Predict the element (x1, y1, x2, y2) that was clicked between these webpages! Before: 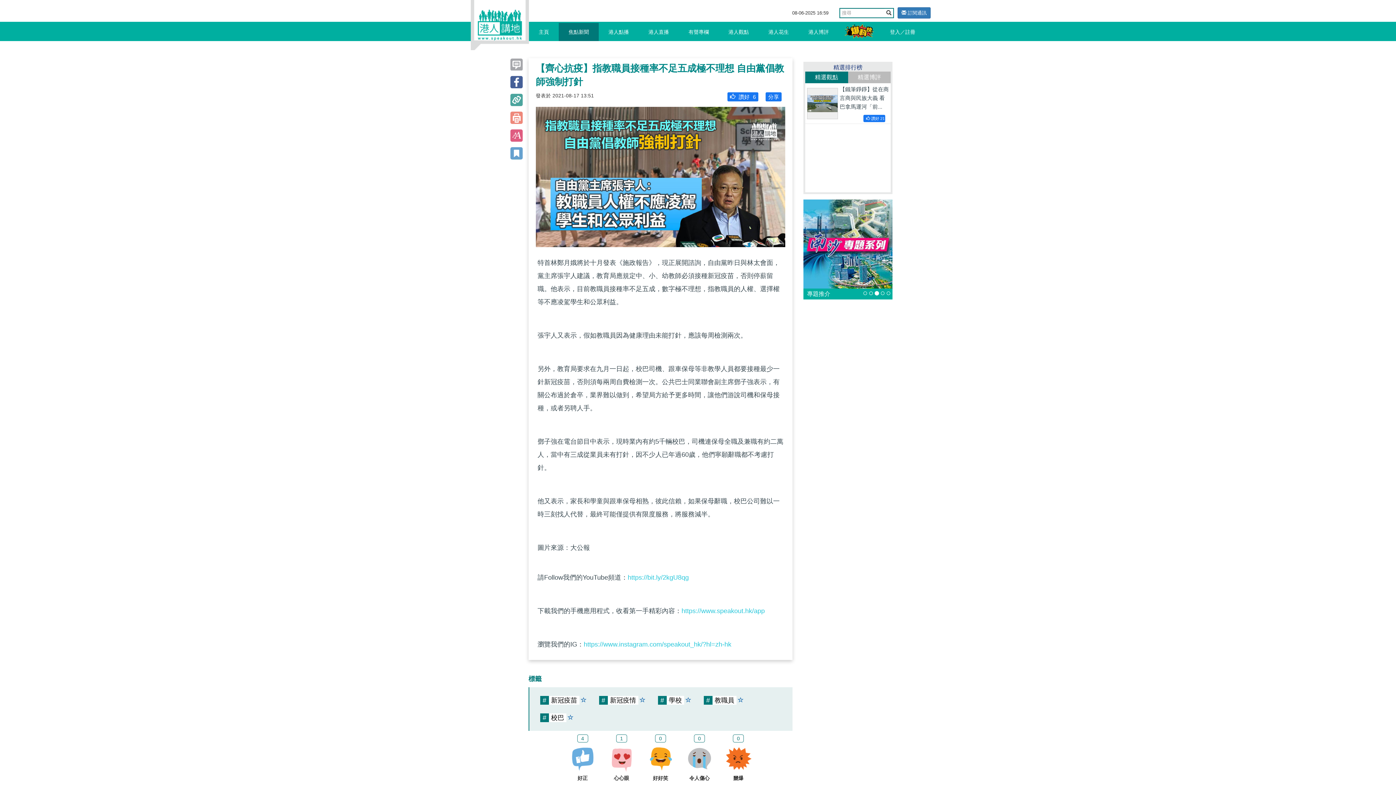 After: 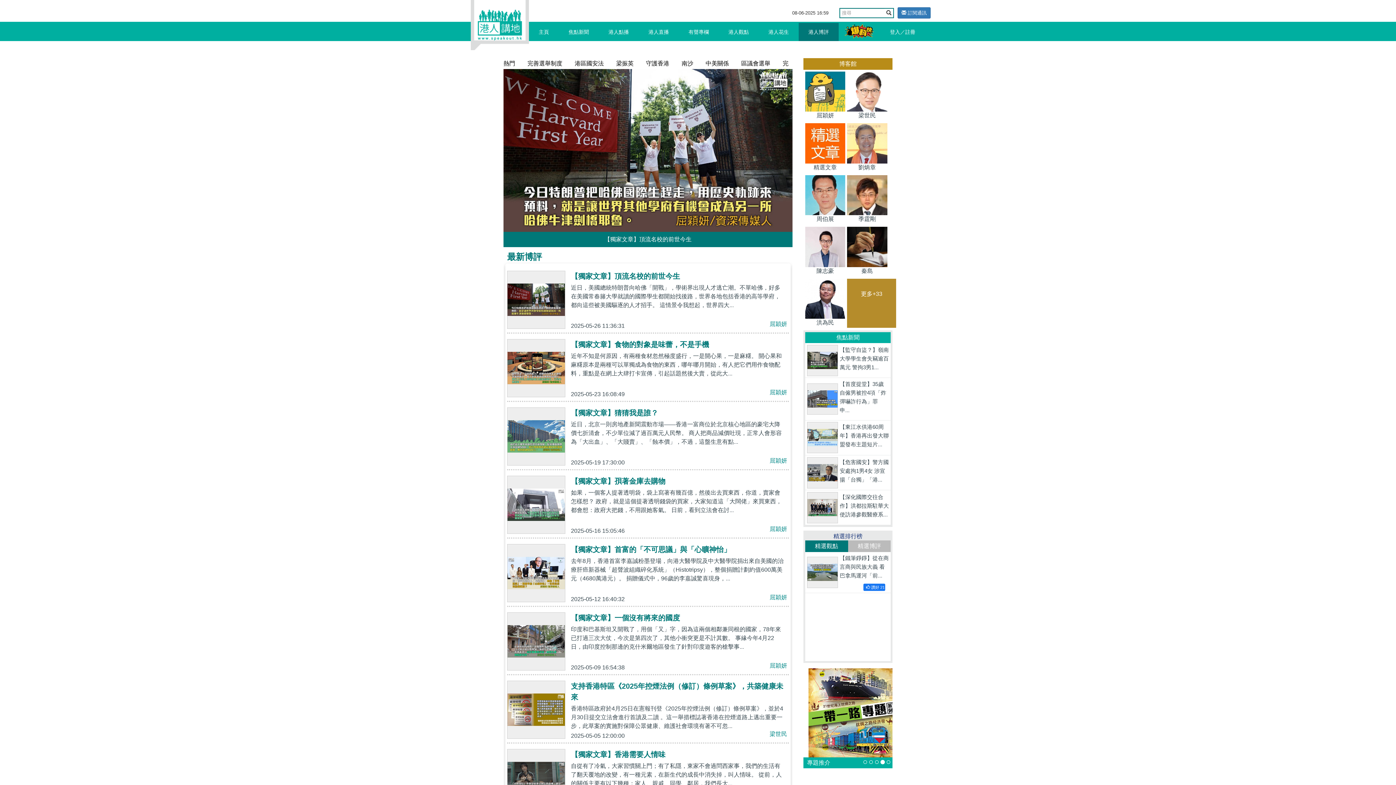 Action: label: 港人博評 bbox: (803, 22, 834, 41)